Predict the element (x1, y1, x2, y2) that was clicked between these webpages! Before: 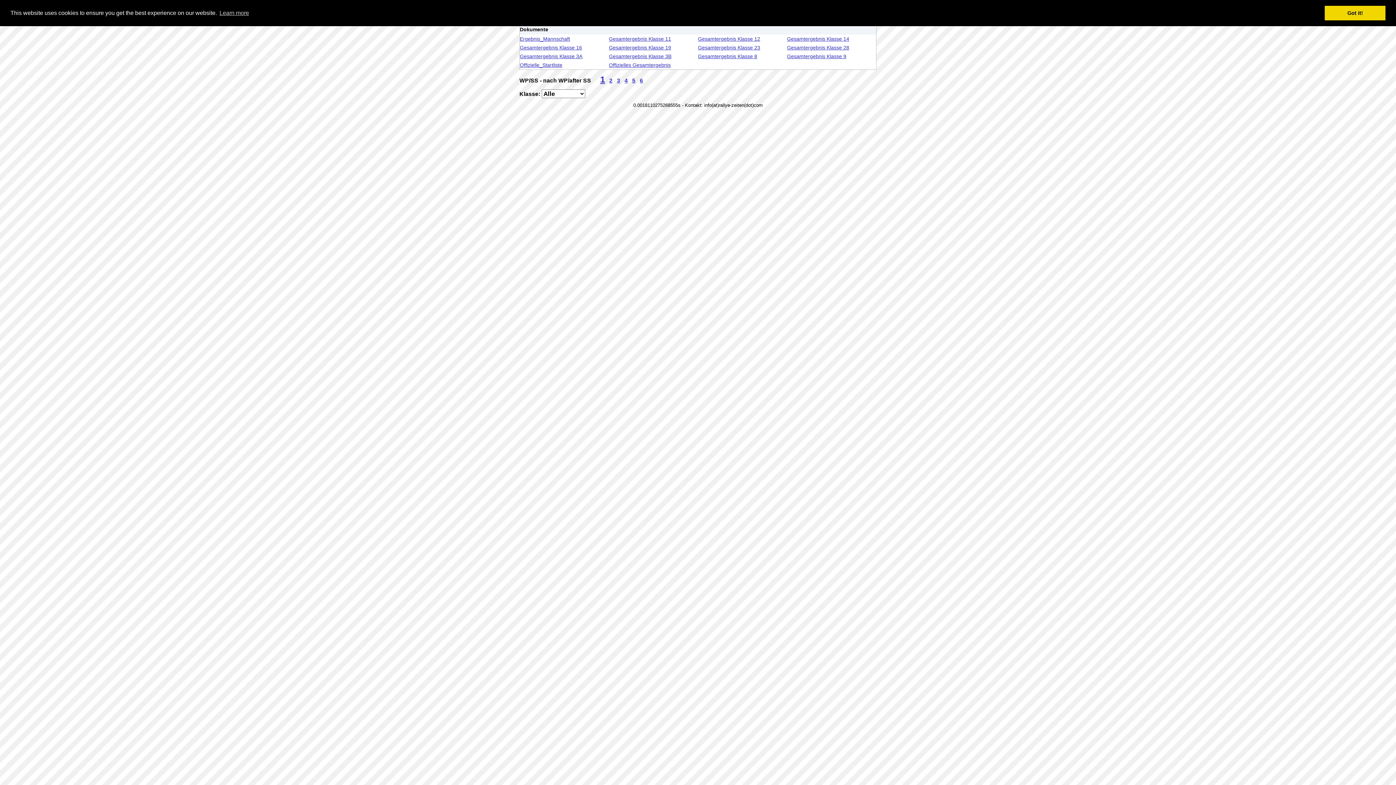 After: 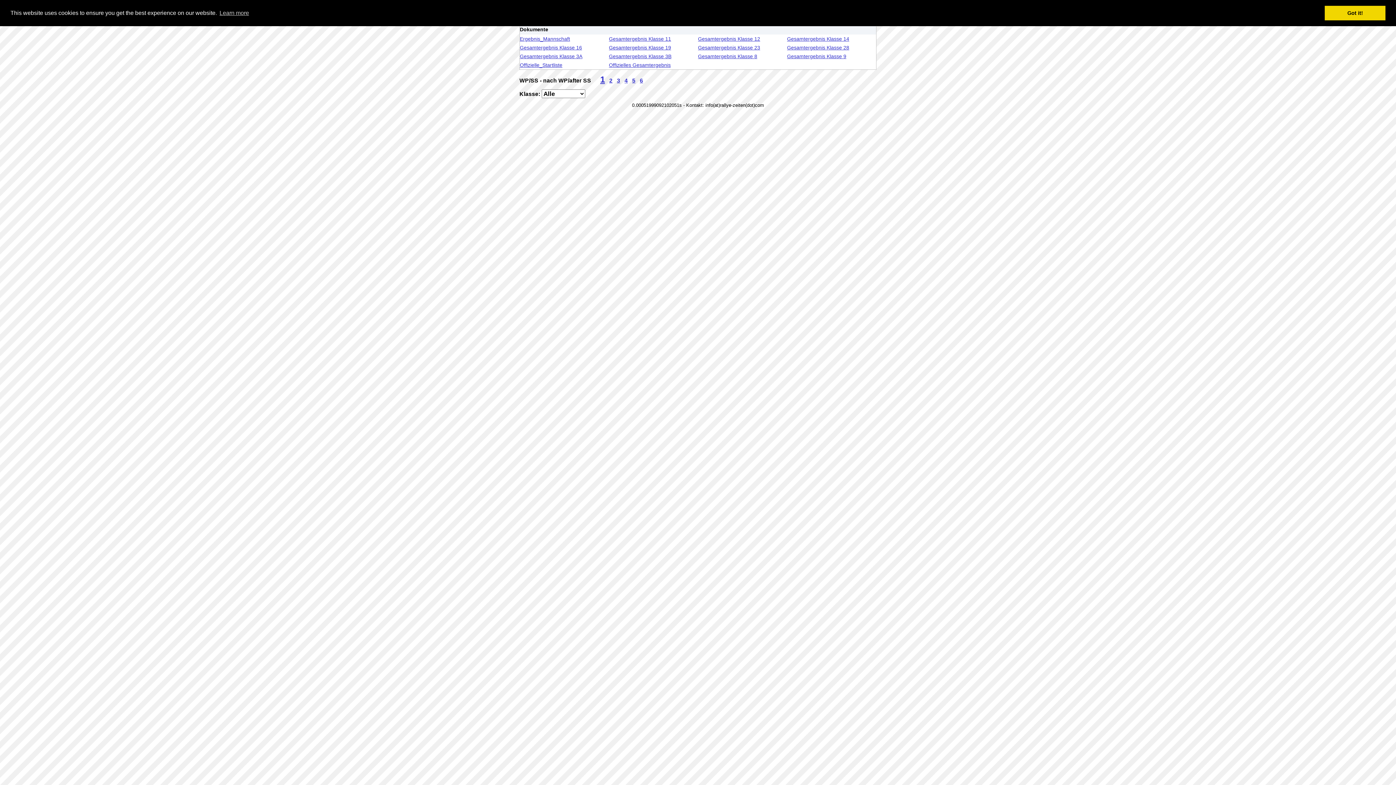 Action: bbox: (600, 74, 605, 84) label: 1